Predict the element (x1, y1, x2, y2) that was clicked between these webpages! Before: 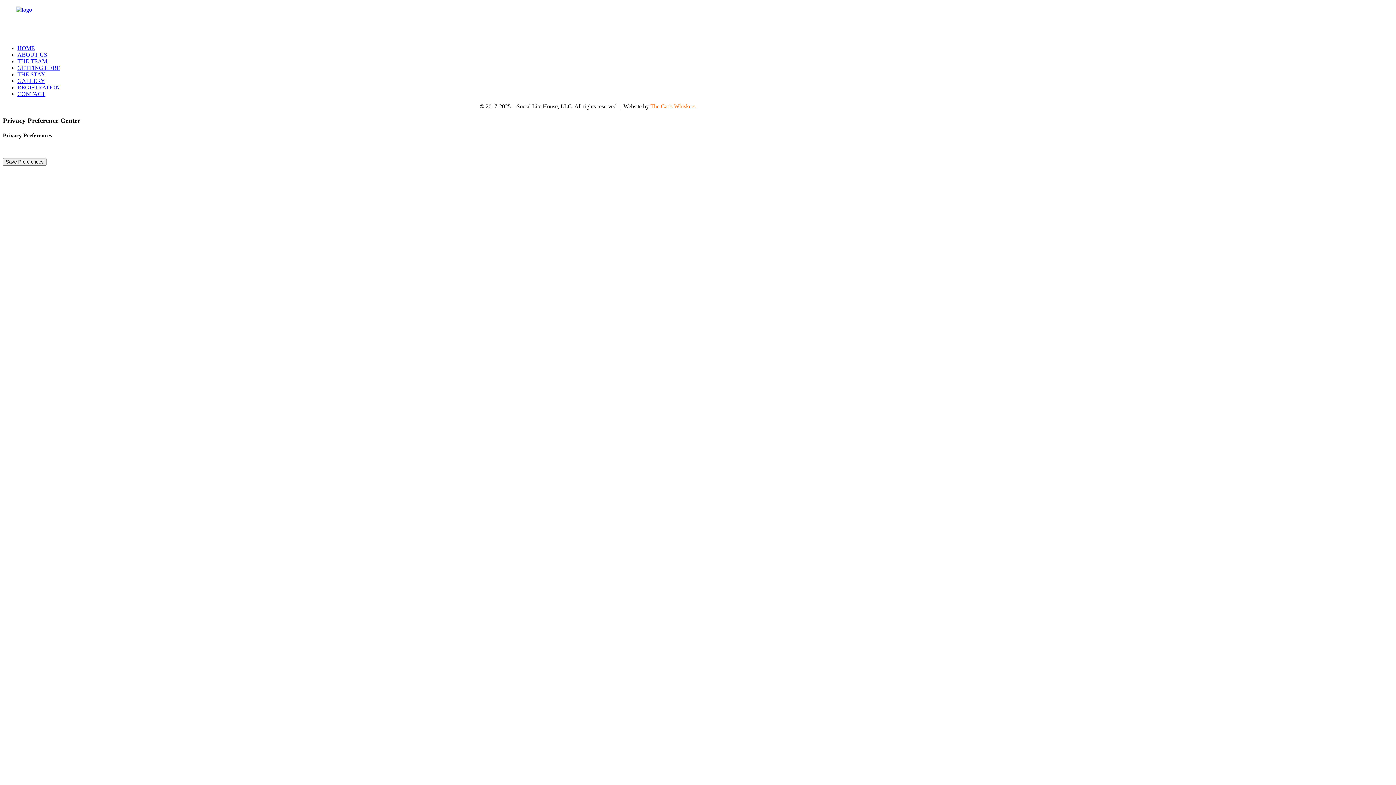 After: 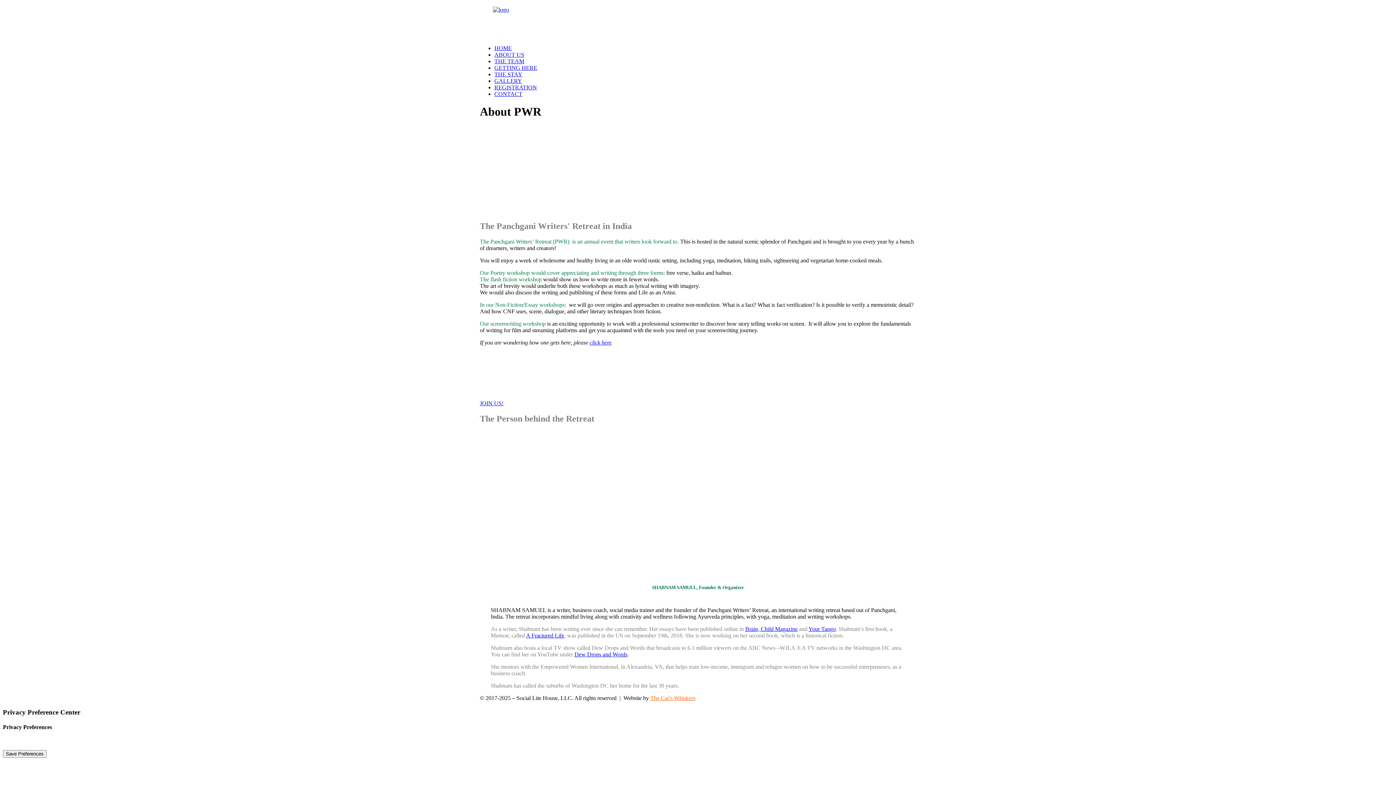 Action: label: ABOUT US bbox: (17, 51, 47, 57)